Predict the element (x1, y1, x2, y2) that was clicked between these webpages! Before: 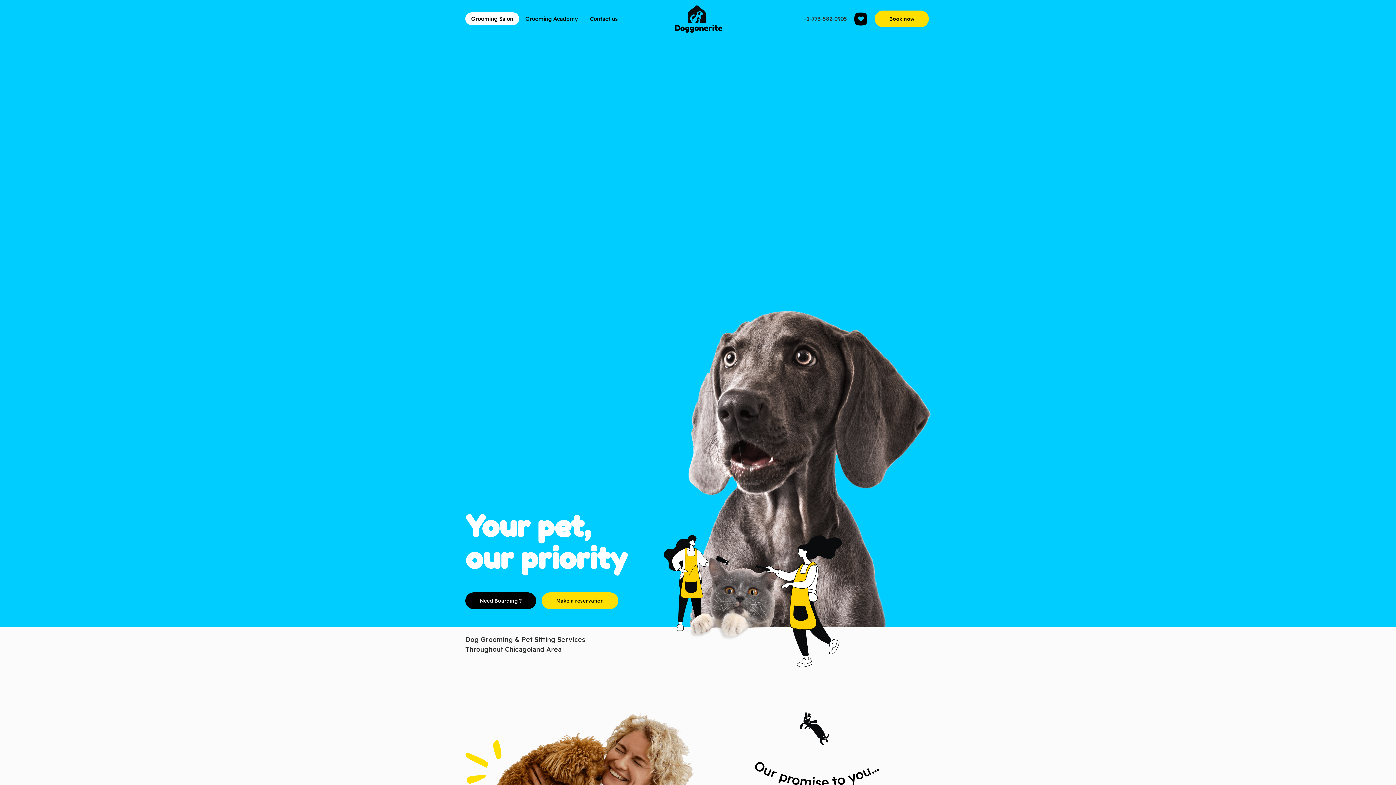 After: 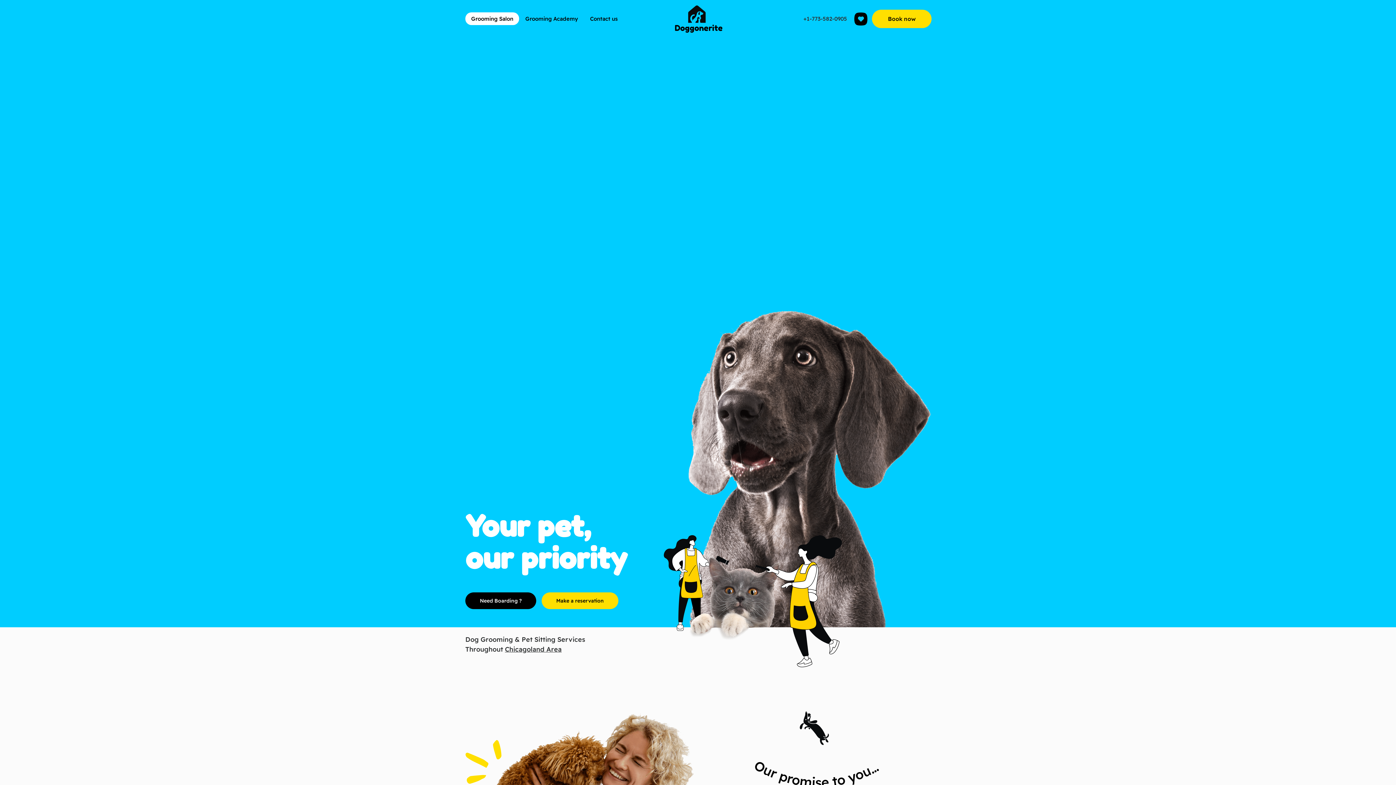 Action: label: Book now bbox: (874, 10, 929, 27)